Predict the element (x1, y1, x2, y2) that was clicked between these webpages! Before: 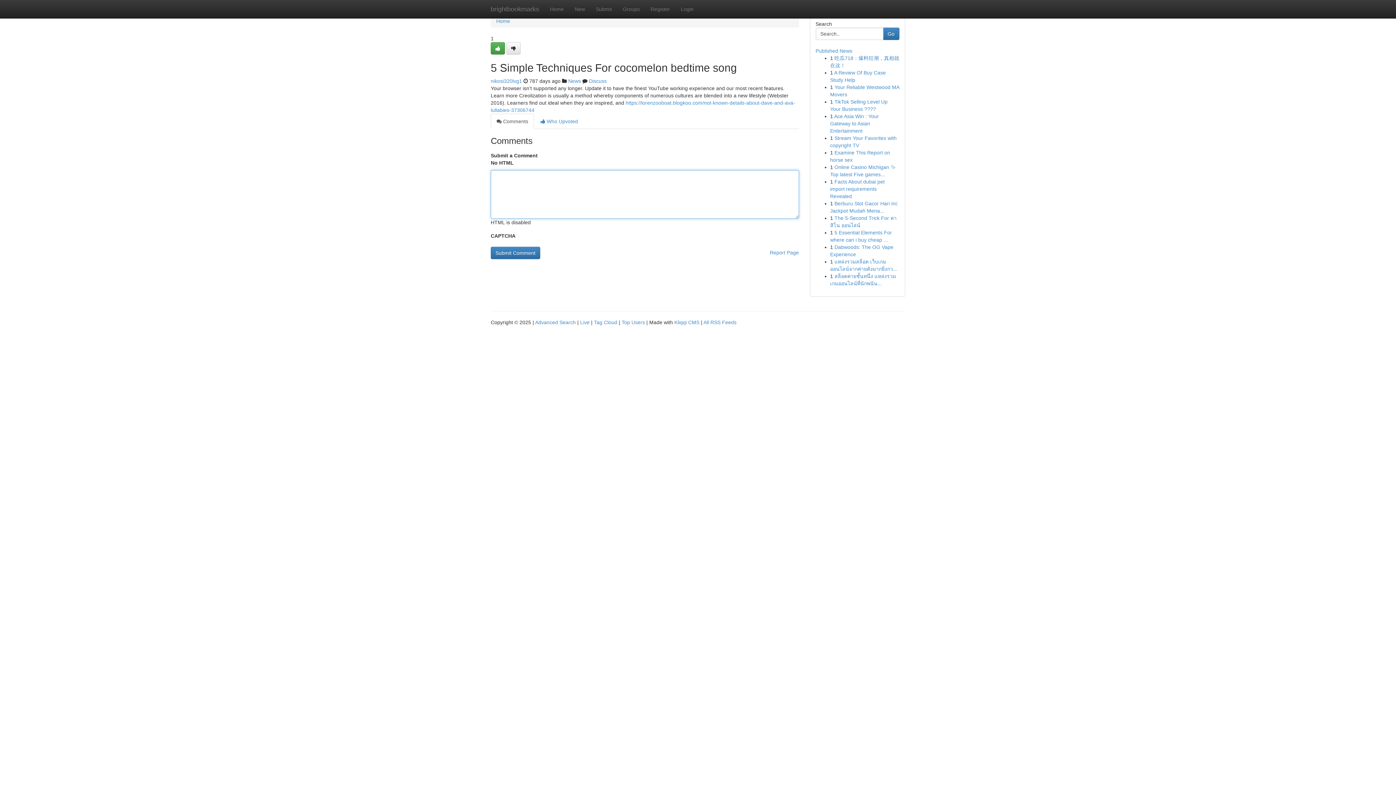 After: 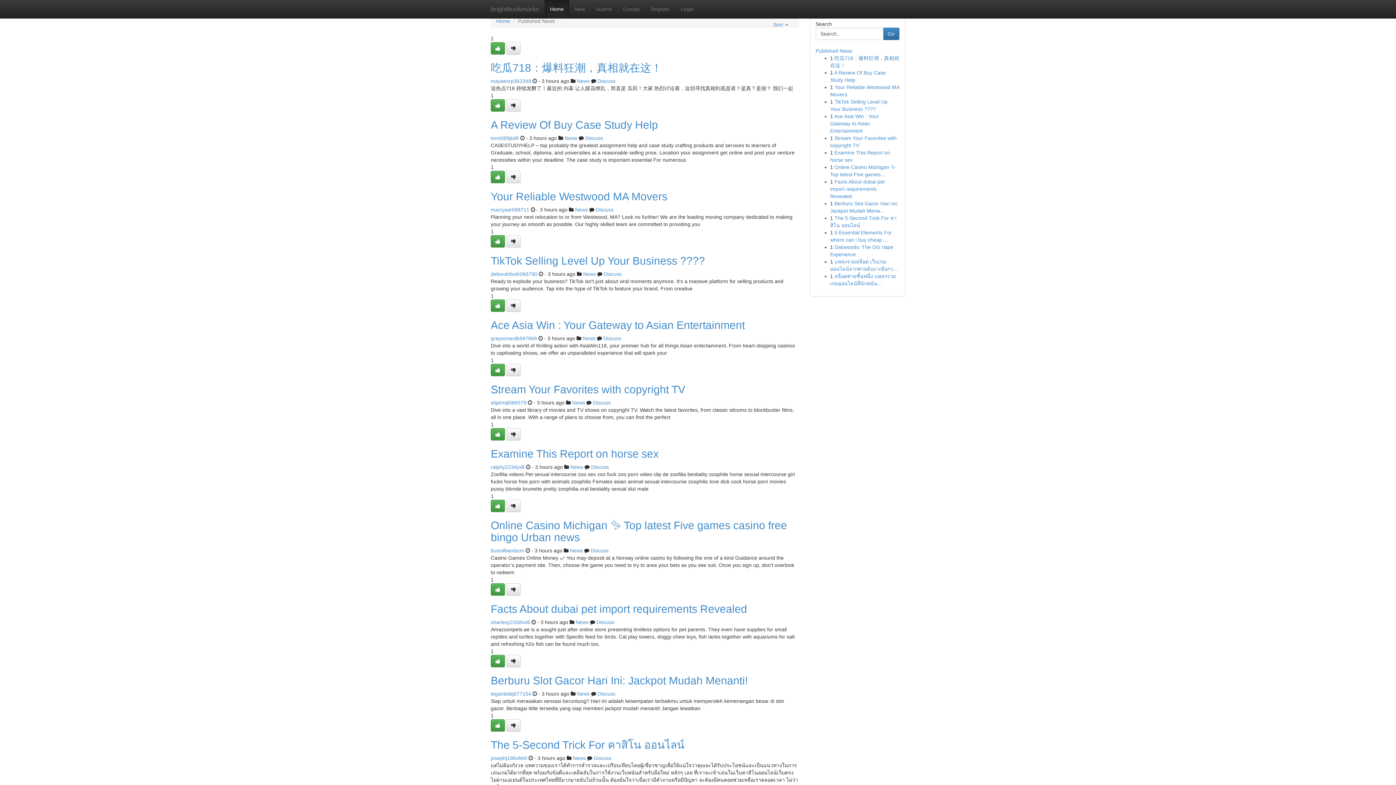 Action: label: Published News bbox: (815, 48, 852, 53)